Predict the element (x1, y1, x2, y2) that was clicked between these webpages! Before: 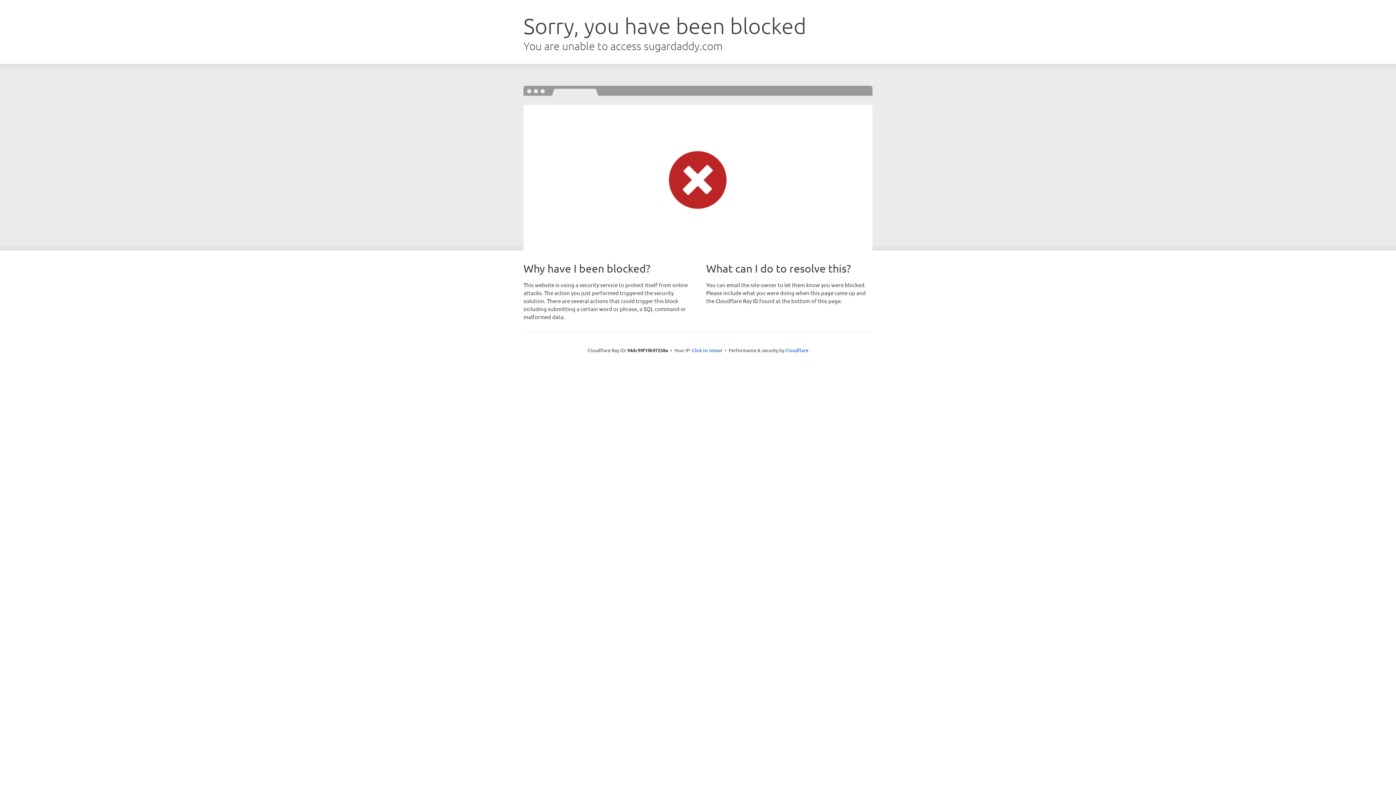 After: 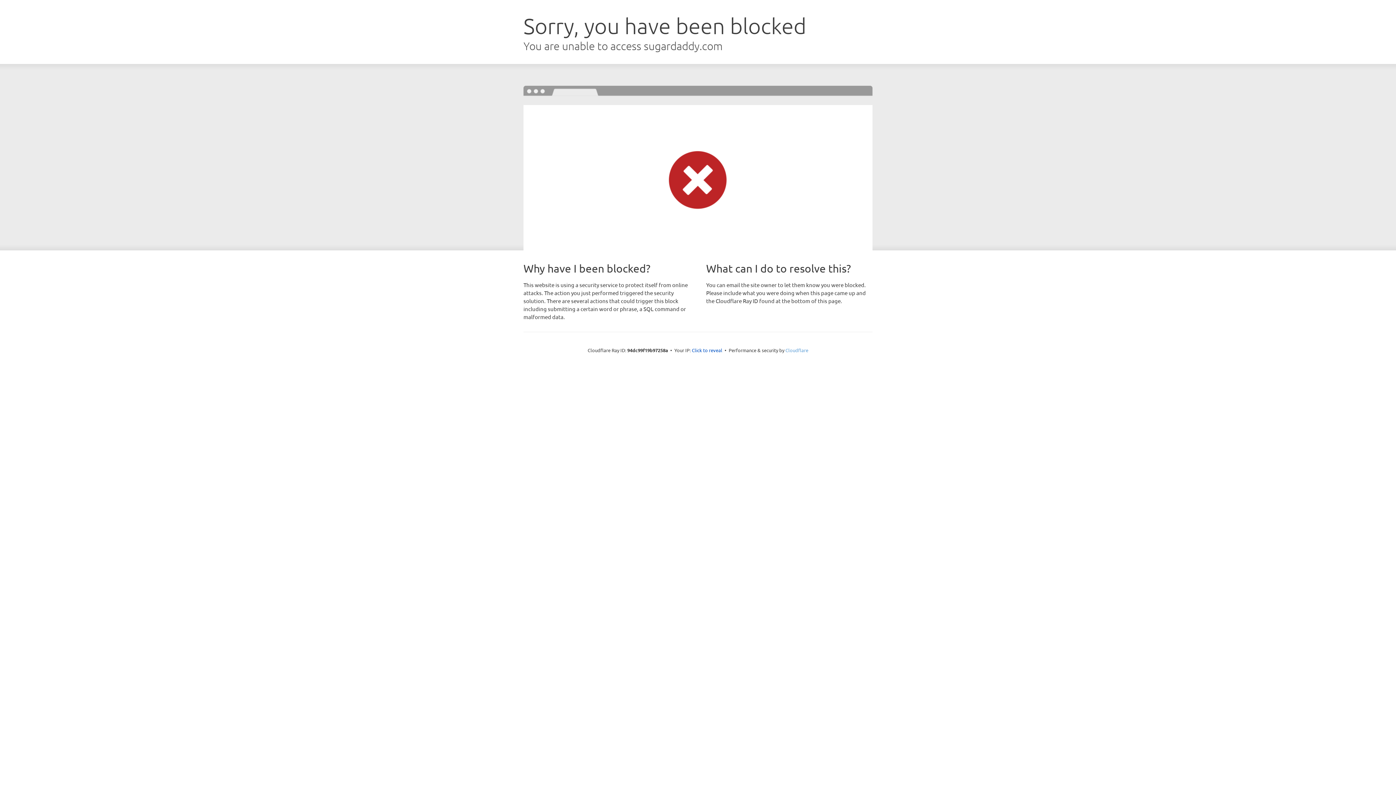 Action: label: Cloudflare bbox: (785, 347, 808, 353)